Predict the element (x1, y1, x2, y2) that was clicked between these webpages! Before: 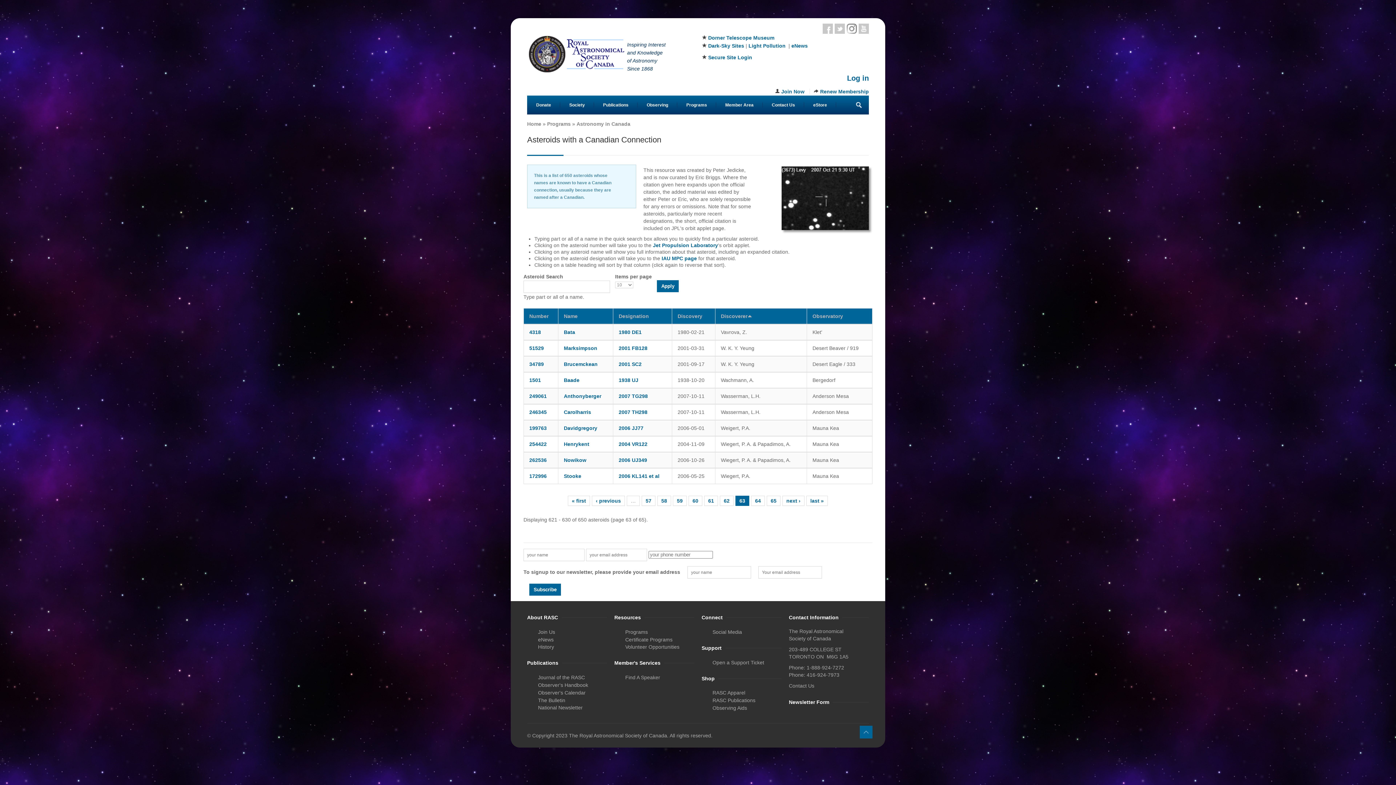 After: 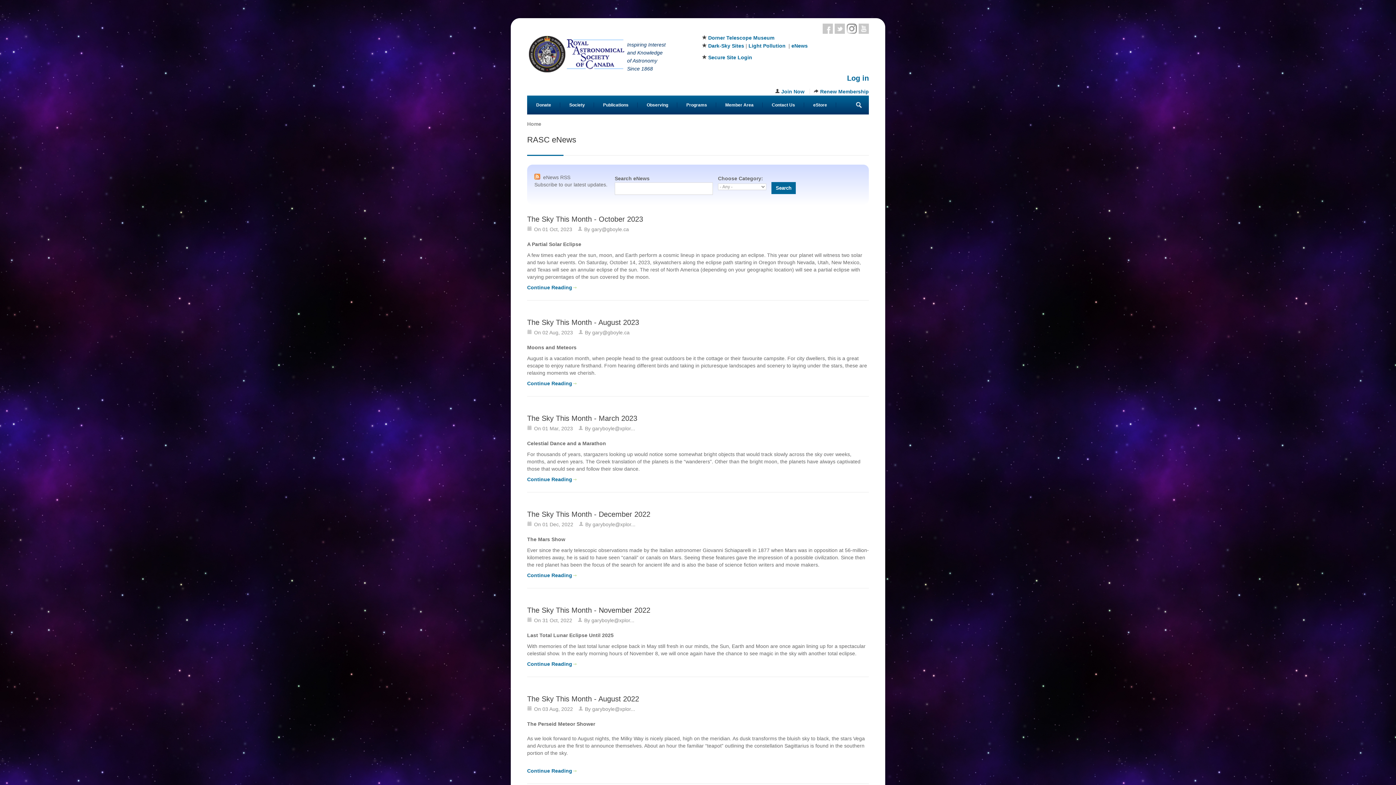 Action: bbox: (791, 42, 808, 48) label: eNews